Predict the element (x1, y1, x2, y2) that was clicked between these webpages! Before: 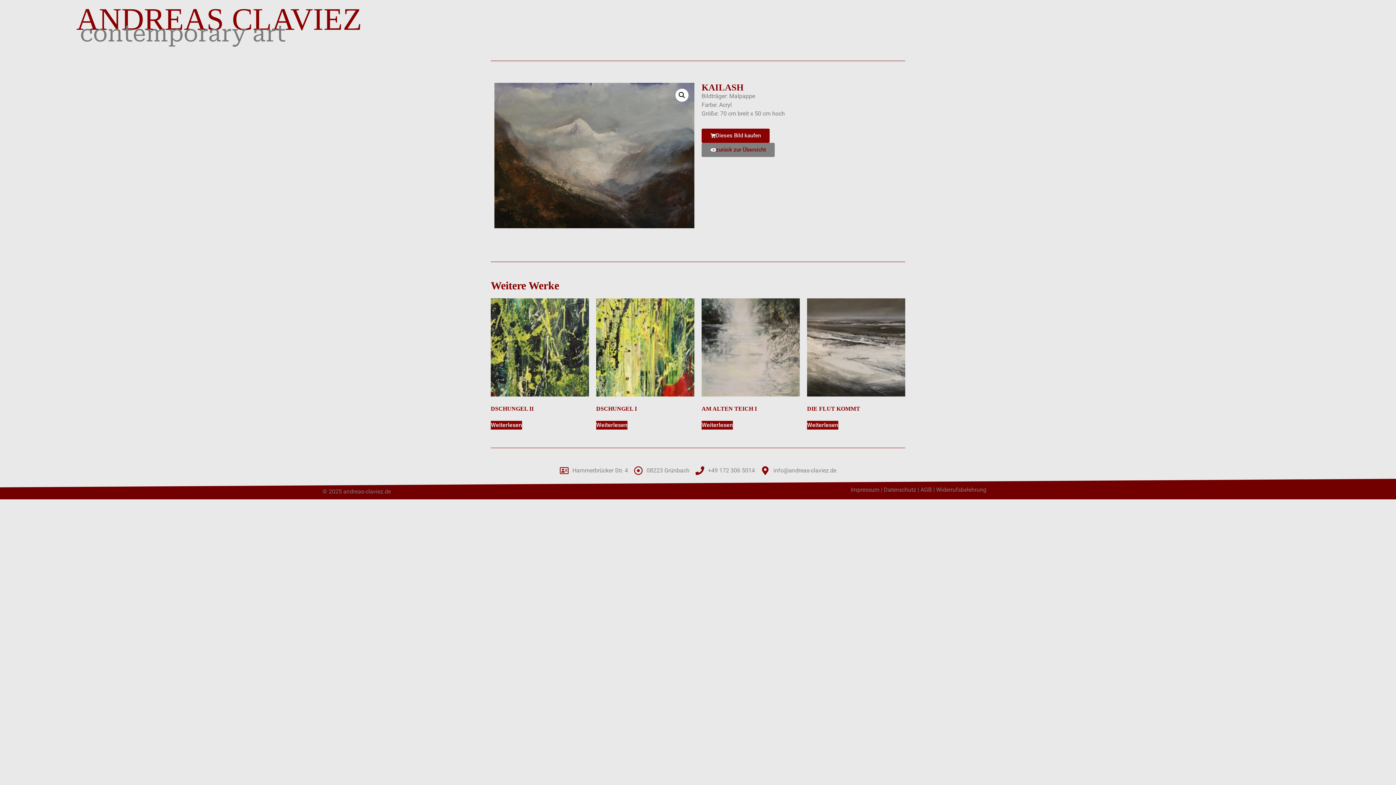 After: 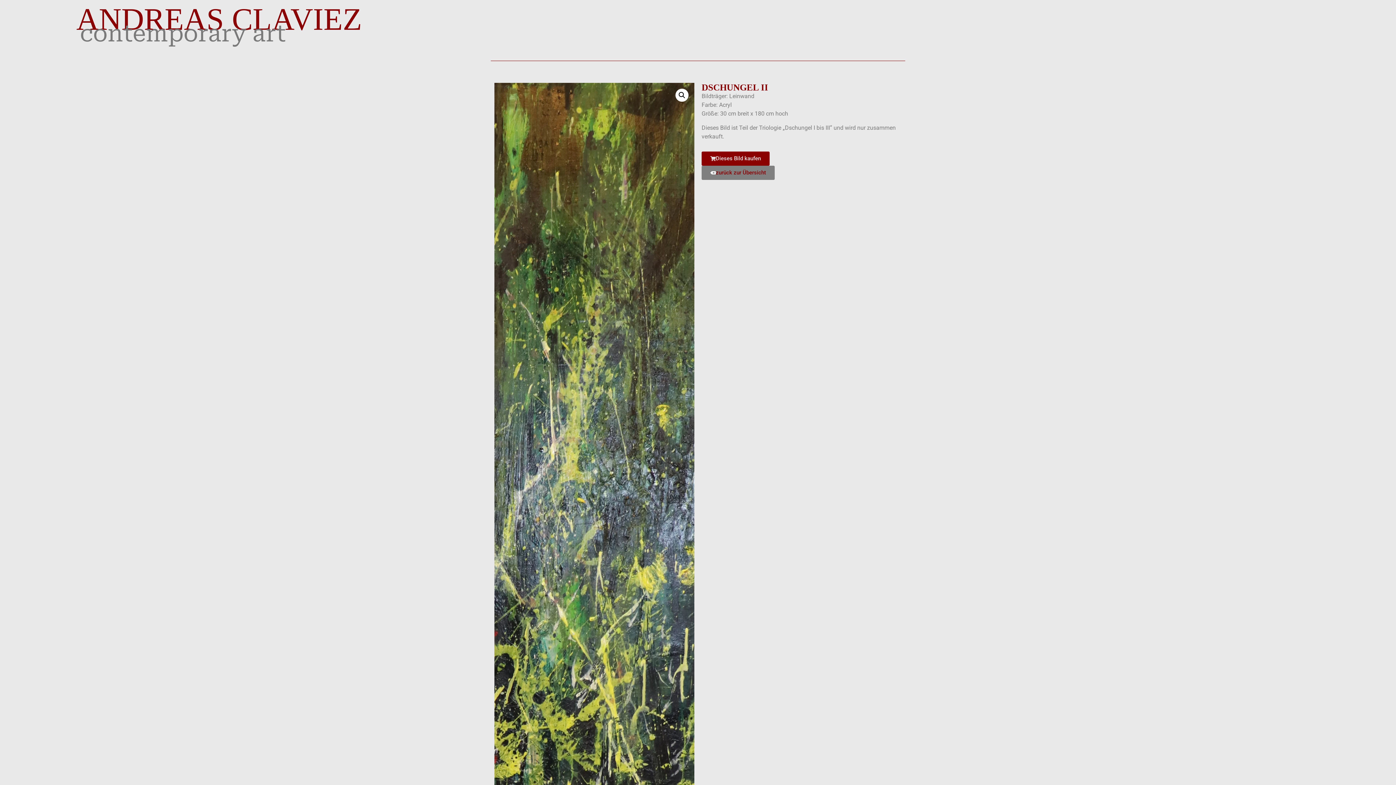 Action: label: DSCHUNGEL II bbox: (490, 298, 589, 415)